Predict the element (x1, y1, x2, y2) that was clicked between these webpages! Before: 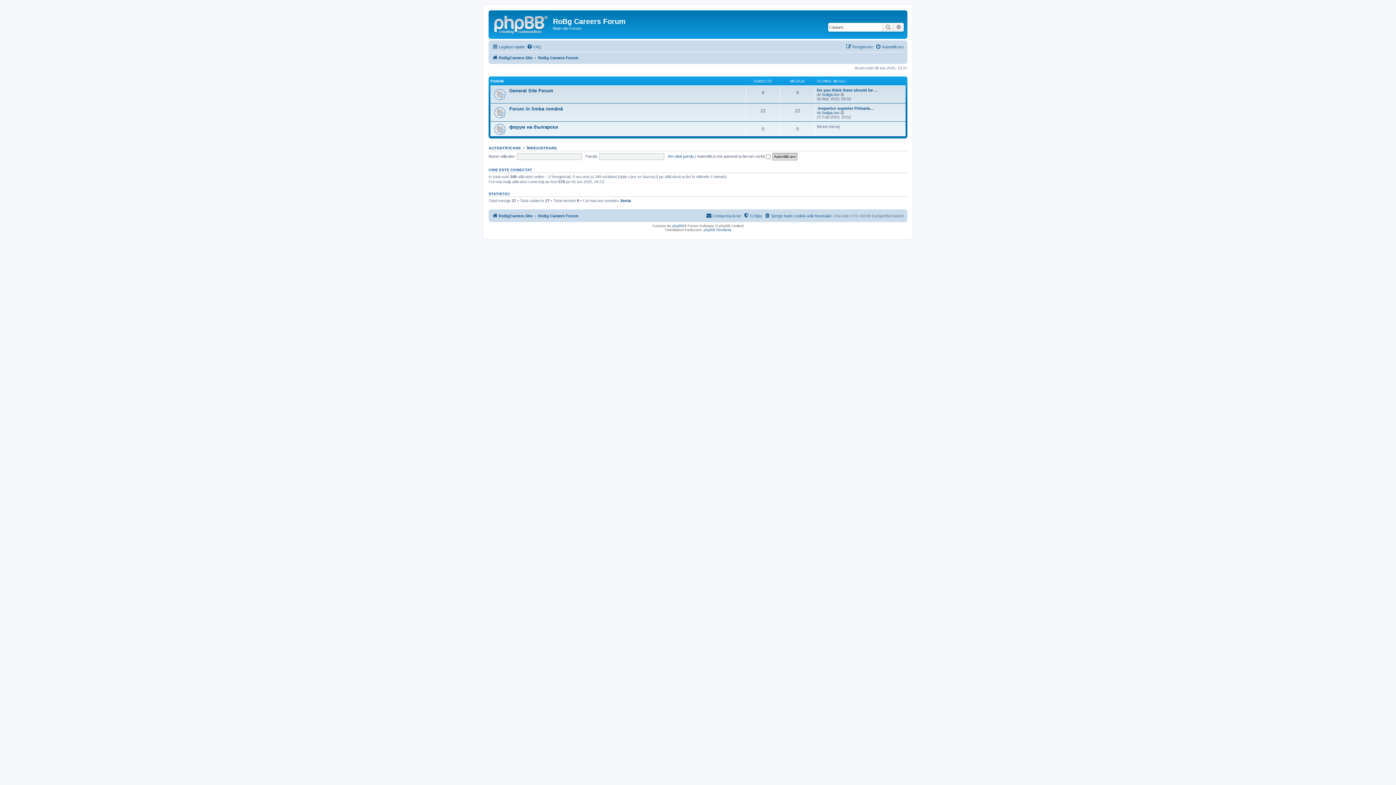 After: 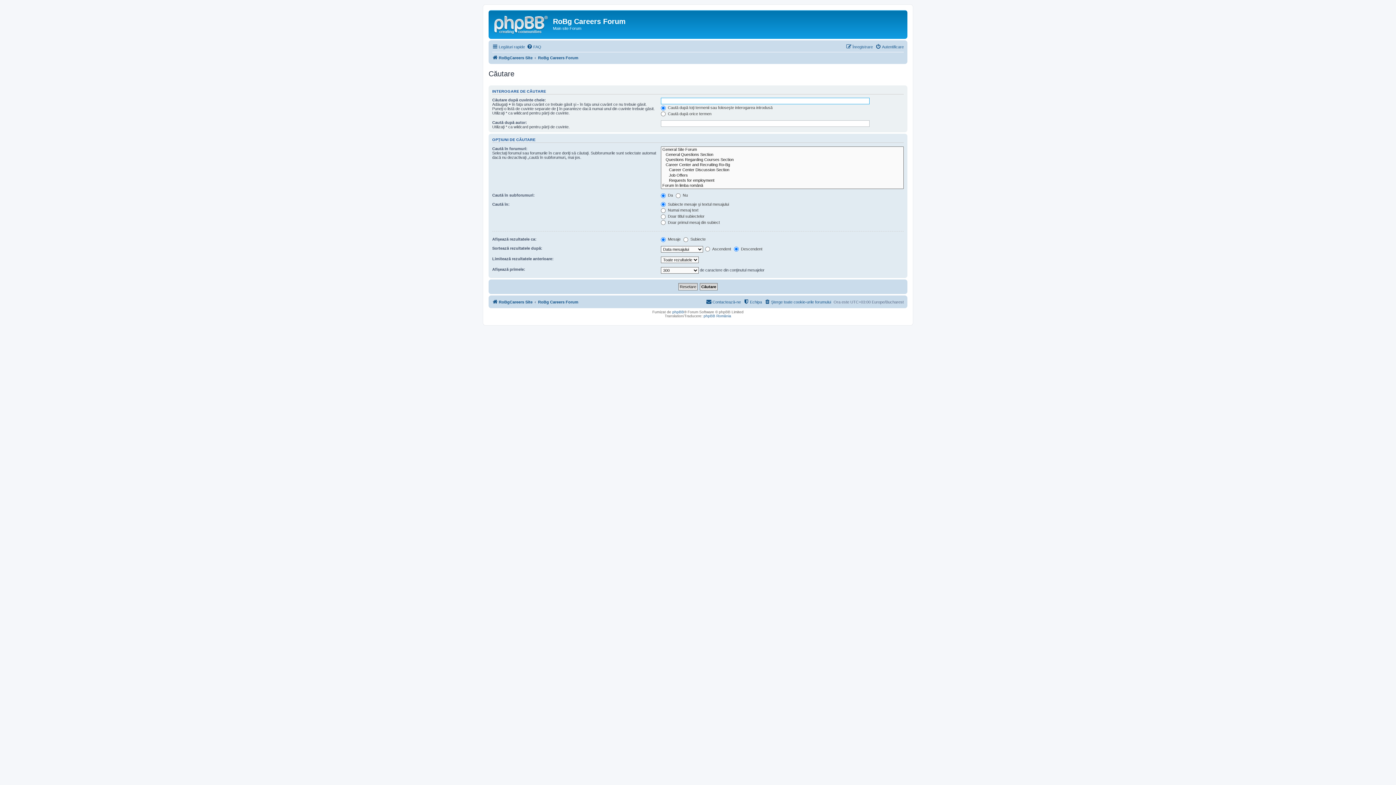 Action: label: Căutare bbox: (882, 22, 893, 31)